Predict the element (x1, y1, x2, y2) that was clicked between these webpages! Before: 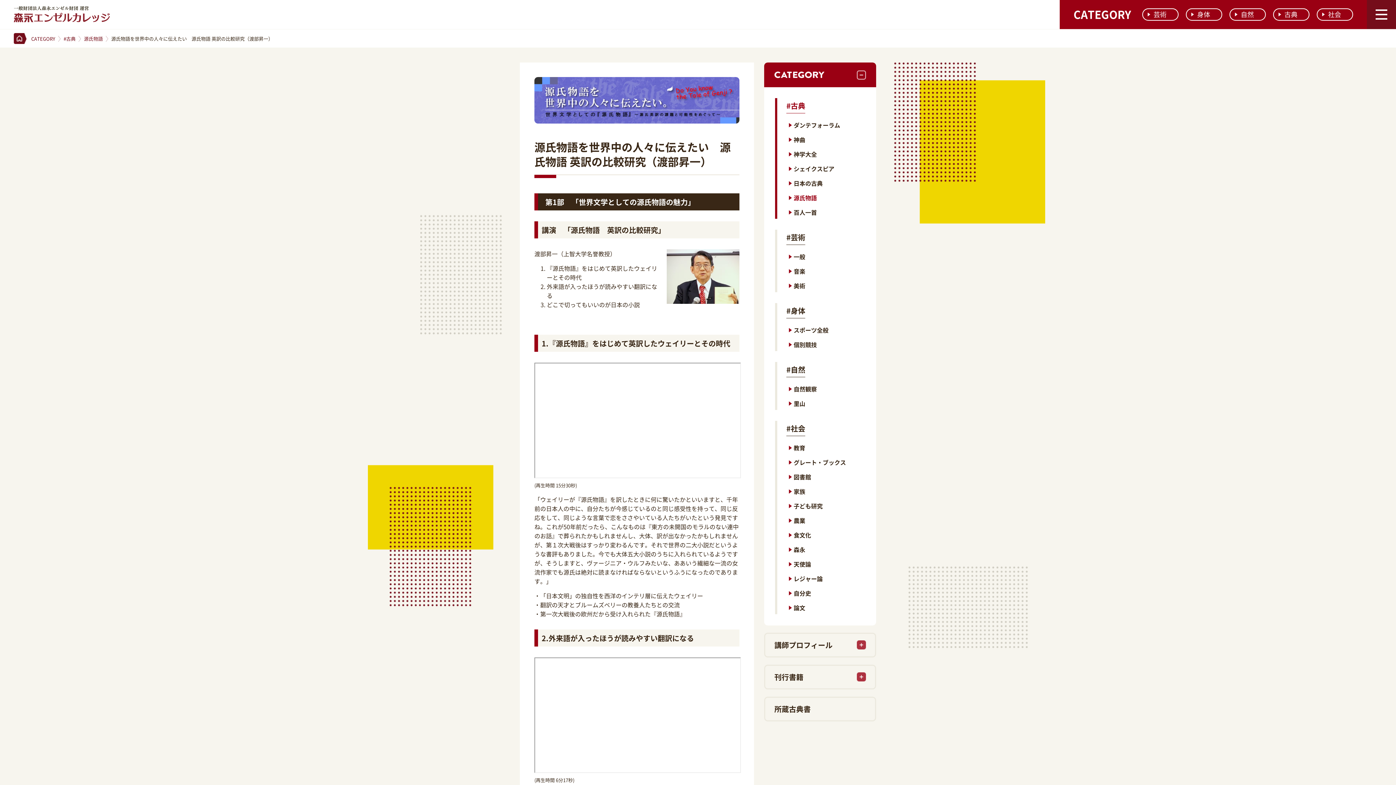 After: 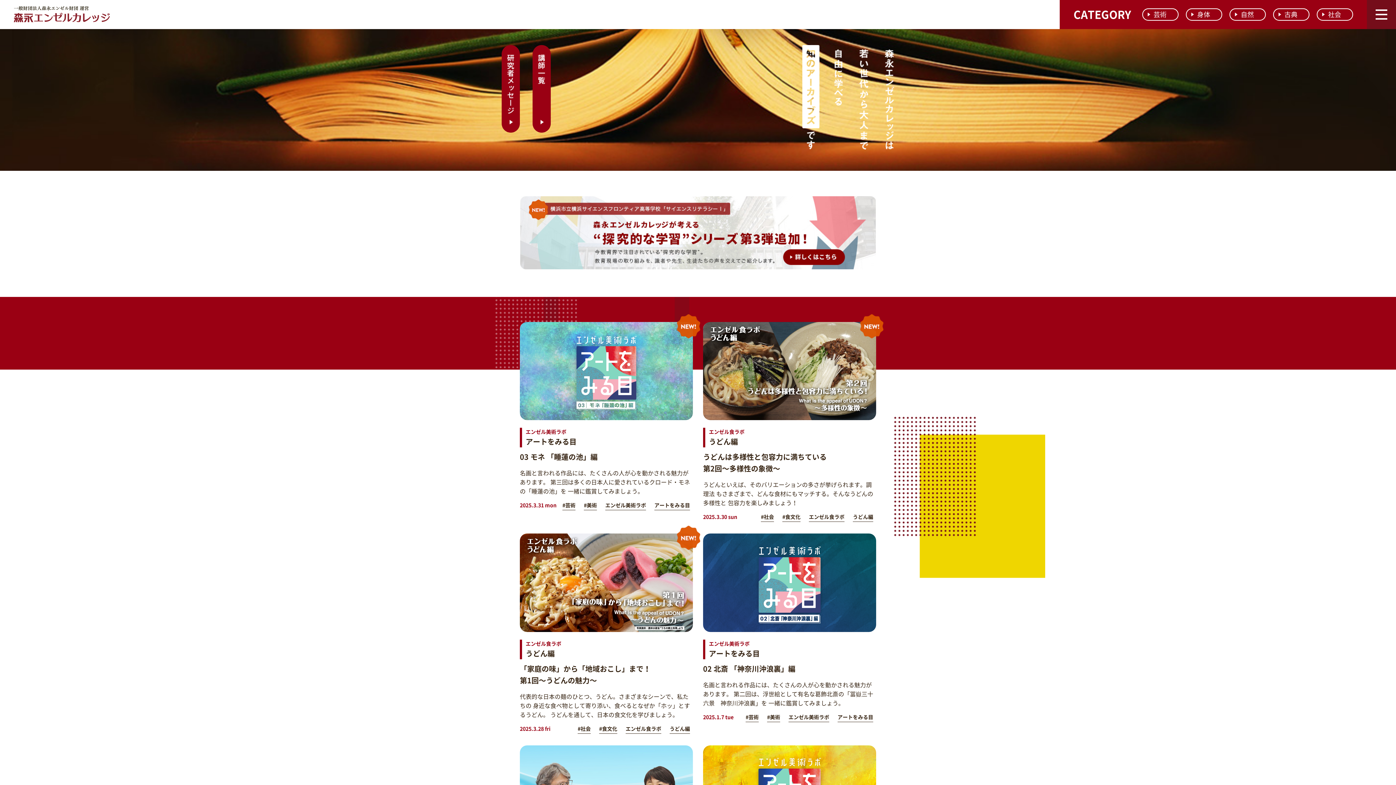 Action: label: 一般財団法人森永エンゼル財団 運営　森永エンゼルカレッジ bbox: (13, 0, 111, 29)